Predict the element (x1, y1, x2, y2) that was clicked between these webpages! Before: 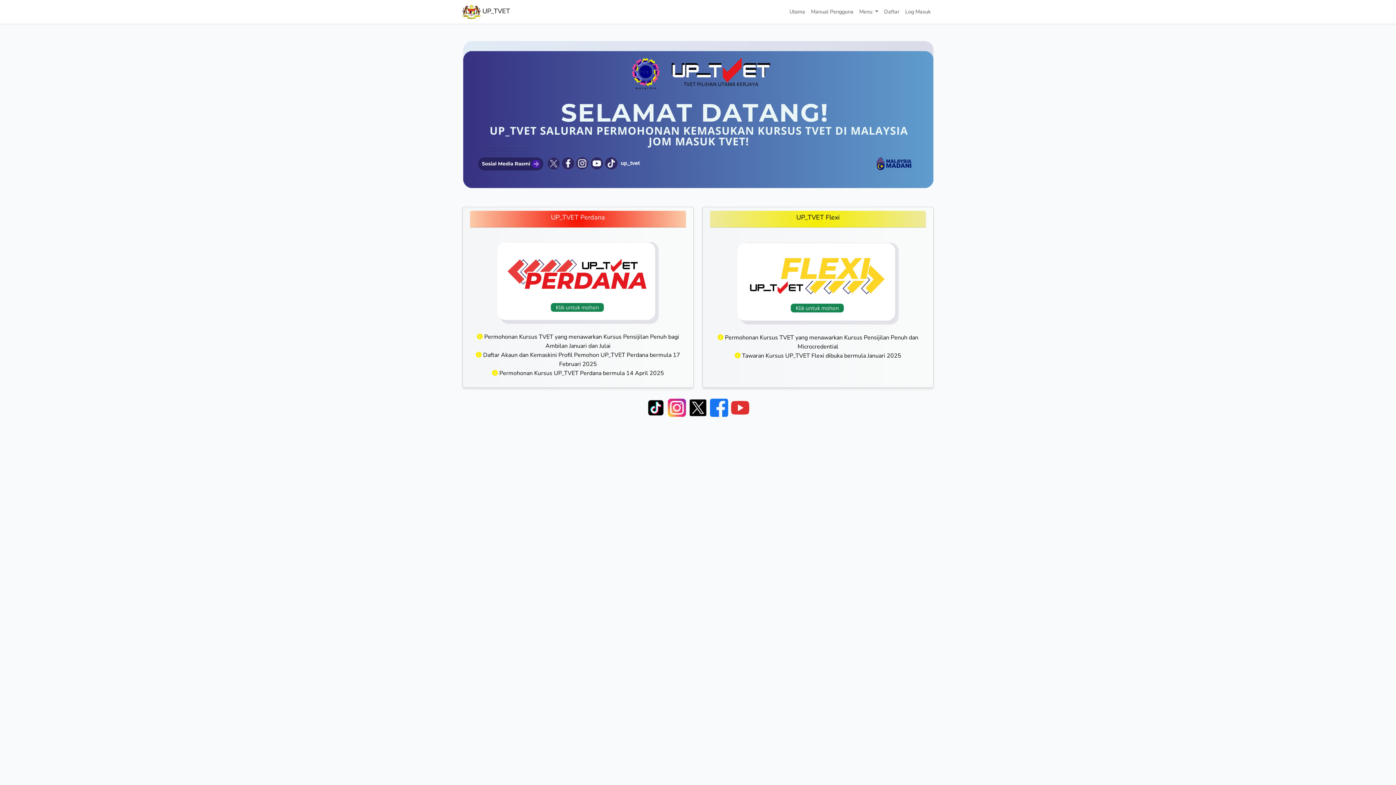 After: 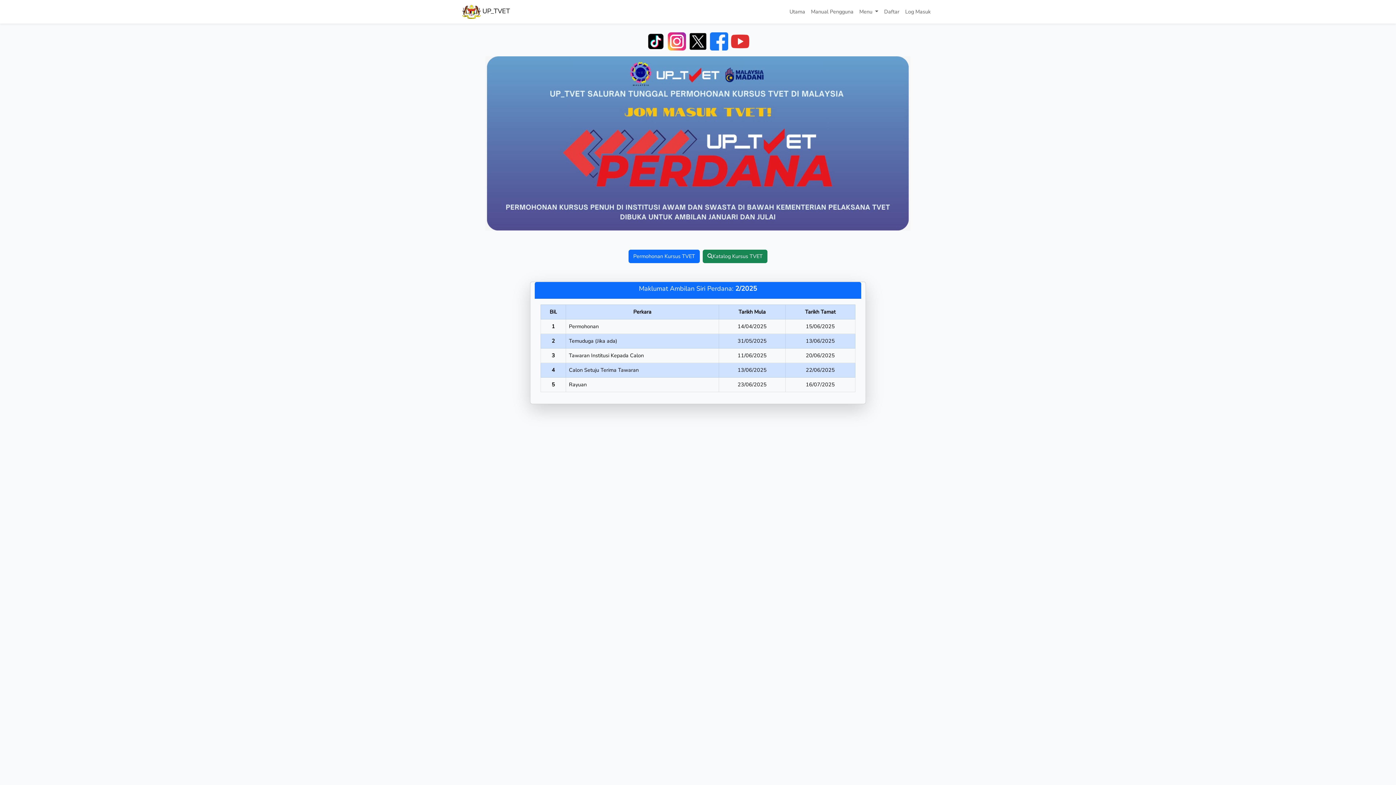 Action: bbox: (477, 333, 482, 341)